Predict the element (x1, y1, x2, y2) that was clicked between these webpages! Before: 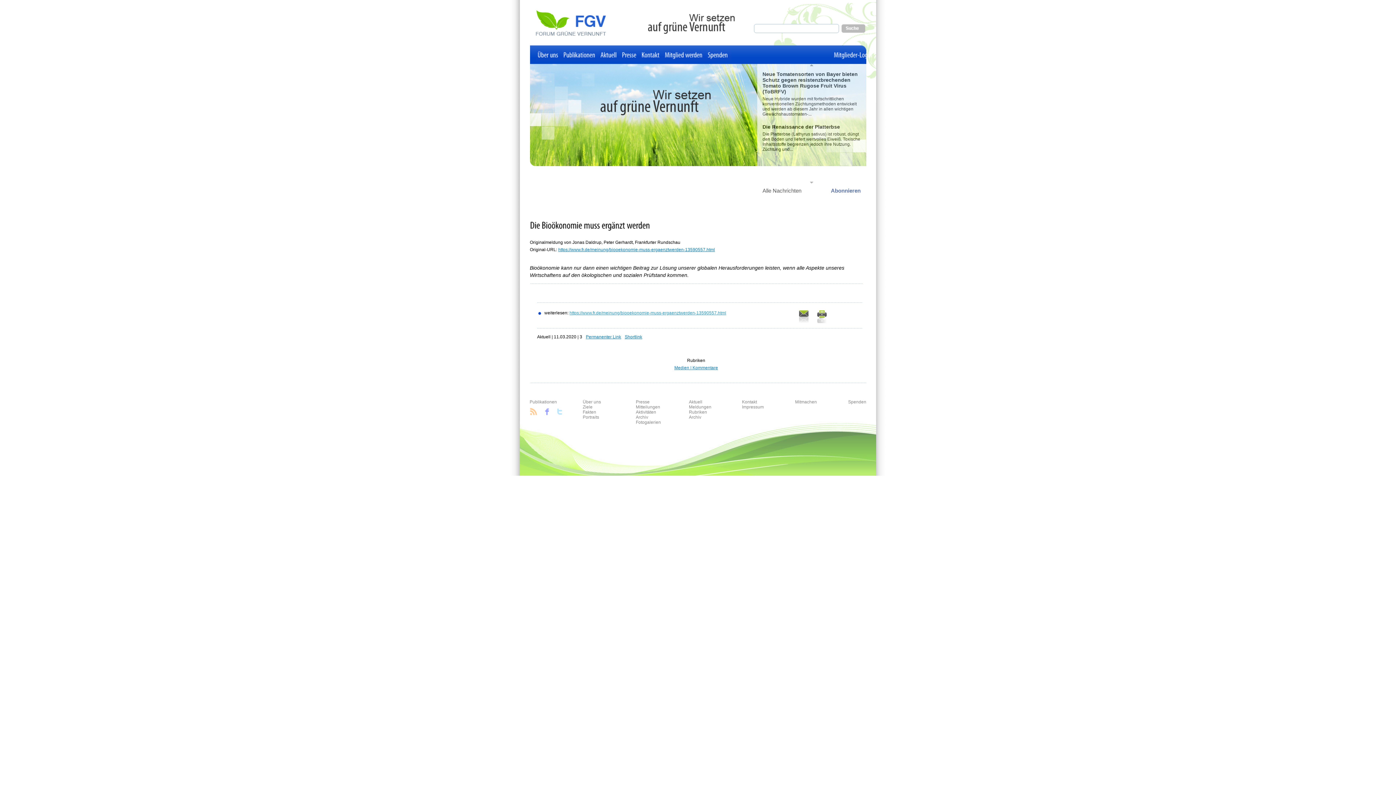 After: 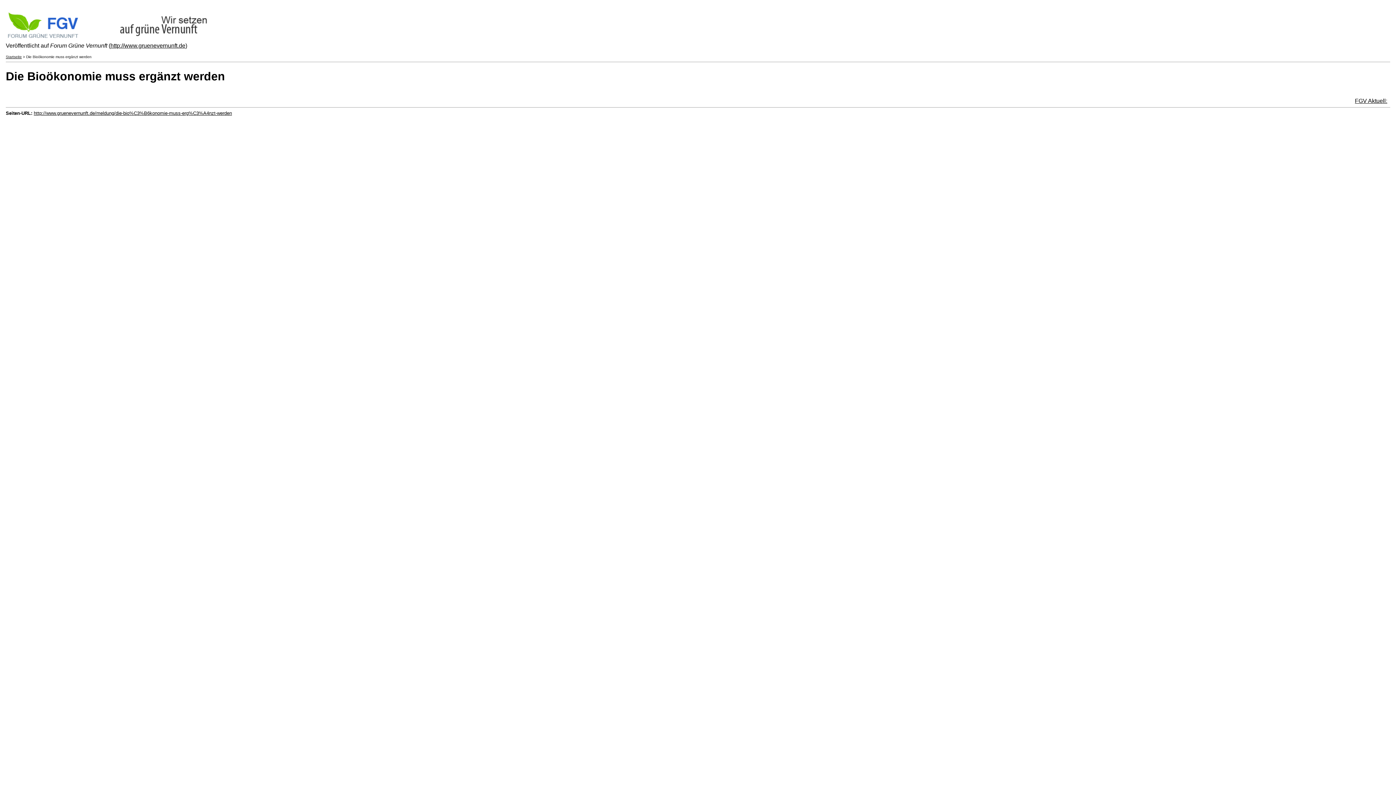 Action: bbox: (817, 319, 826, 324)